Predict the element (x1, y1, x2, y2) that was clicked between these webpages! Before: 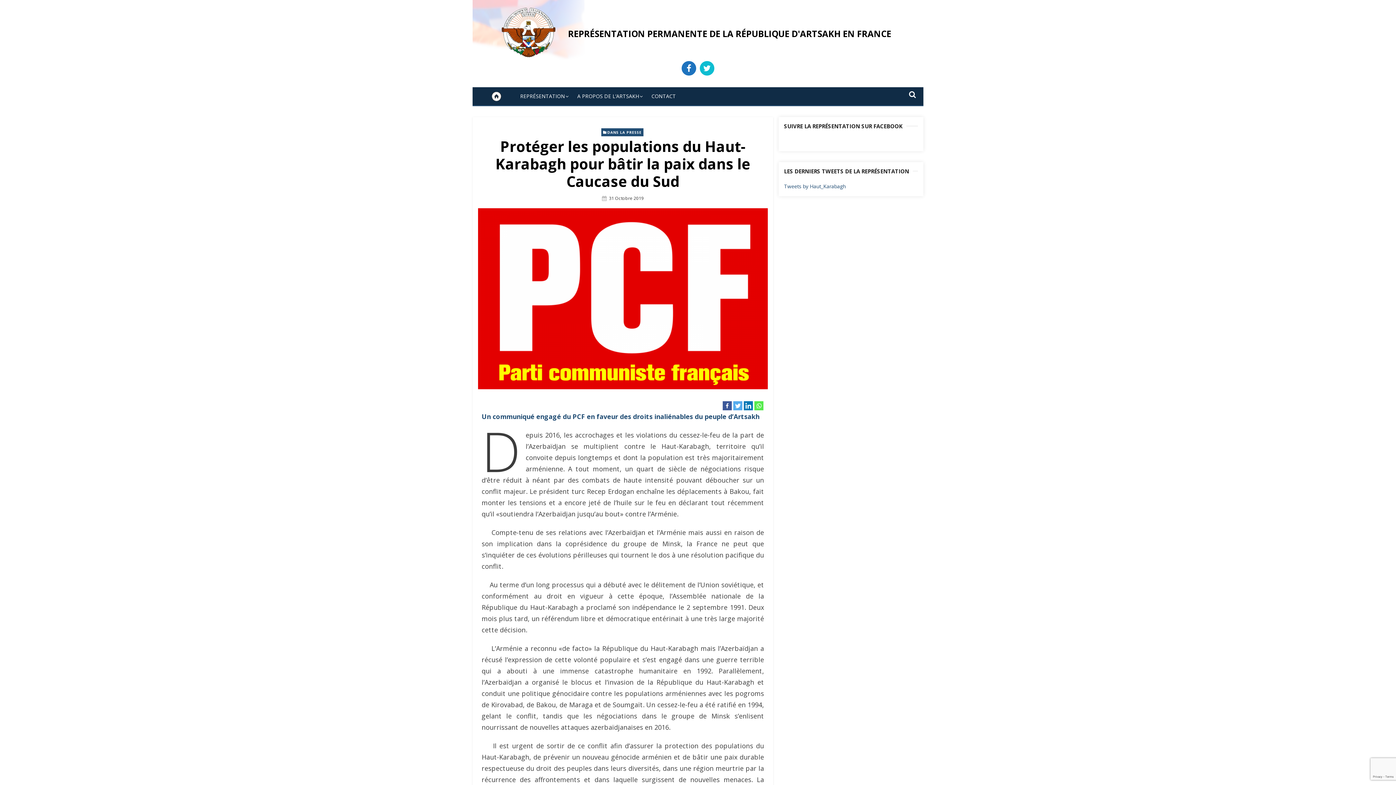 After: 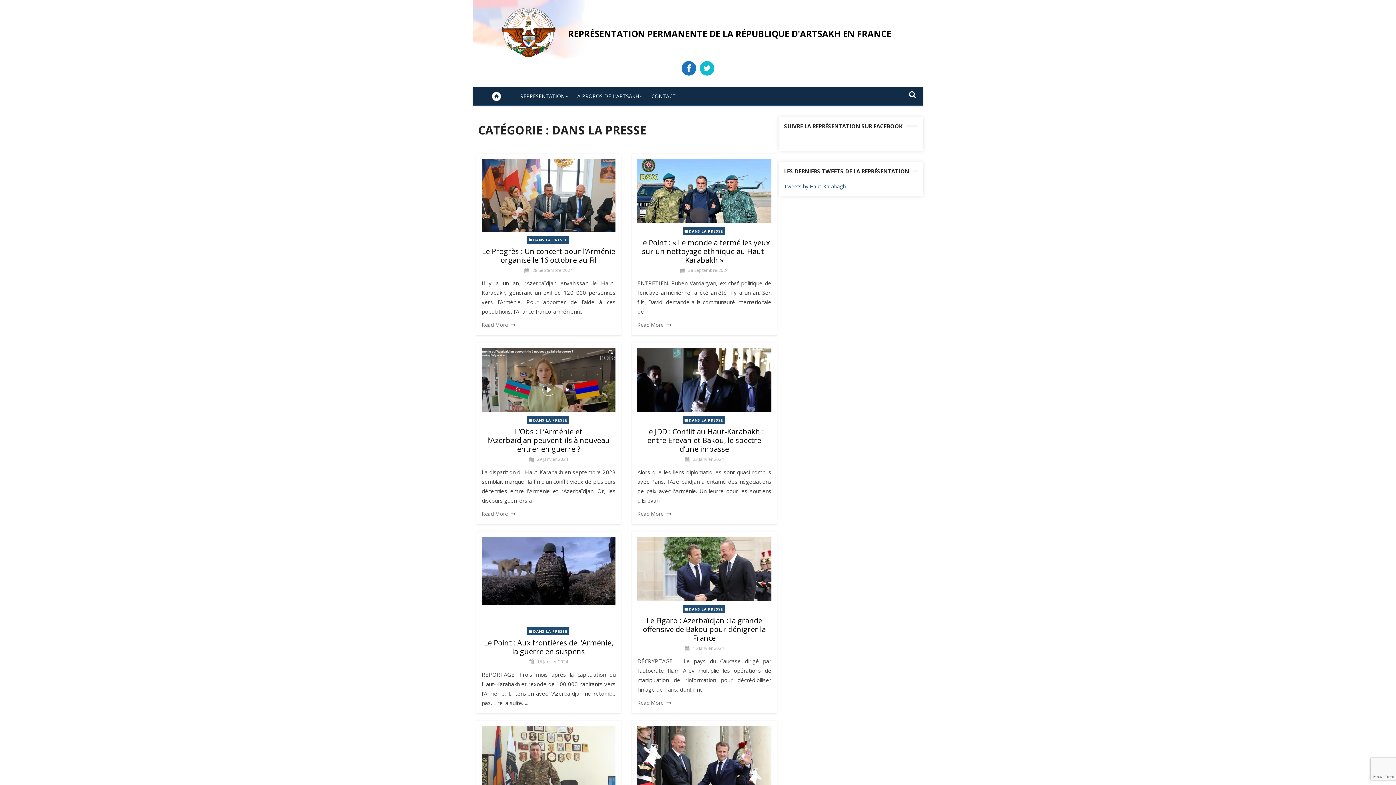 Action: label: DANS LA PRESSE bbox: (601, 128, 643, 136)